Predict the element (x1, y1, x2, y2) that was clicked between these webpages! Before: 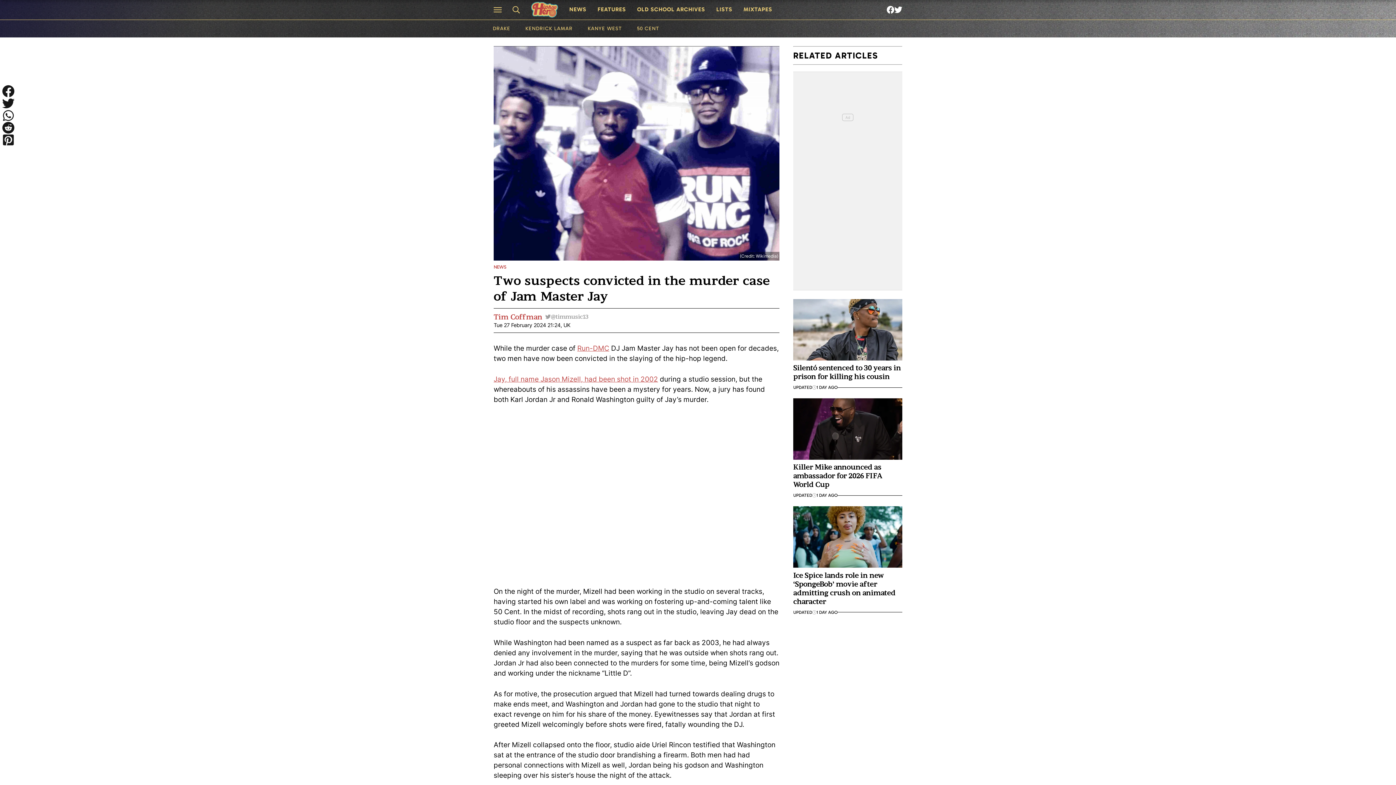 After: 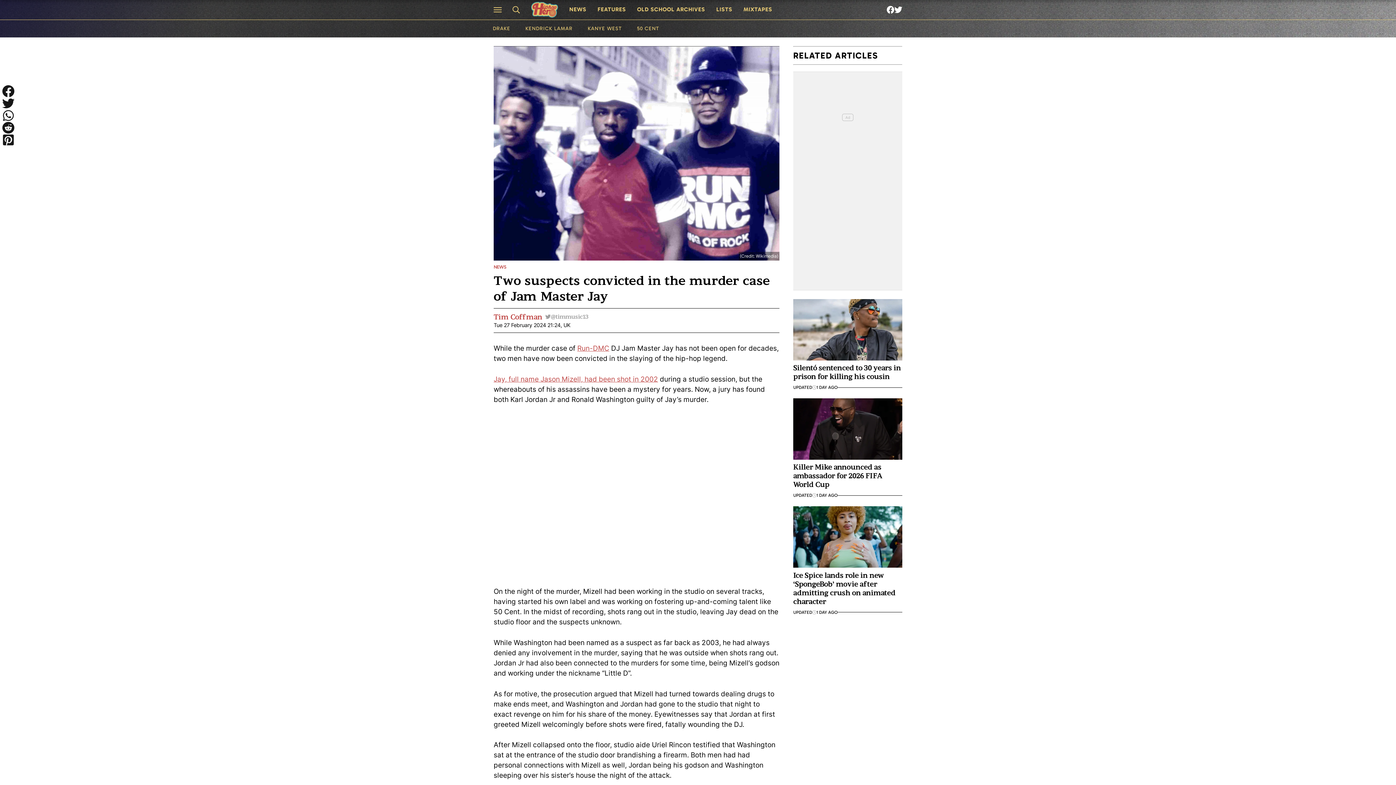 Action: label: Share to X bbox: (2, 97, 14, 109)